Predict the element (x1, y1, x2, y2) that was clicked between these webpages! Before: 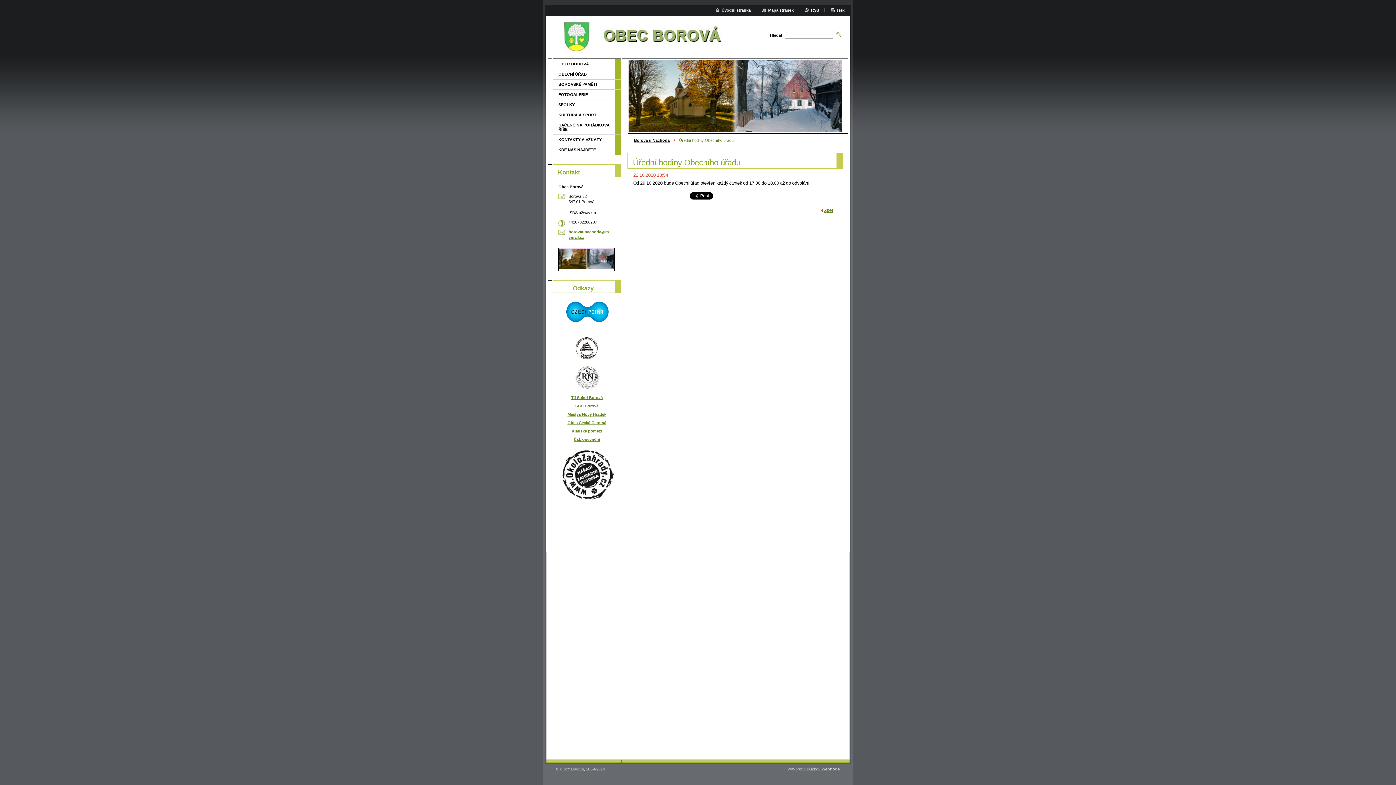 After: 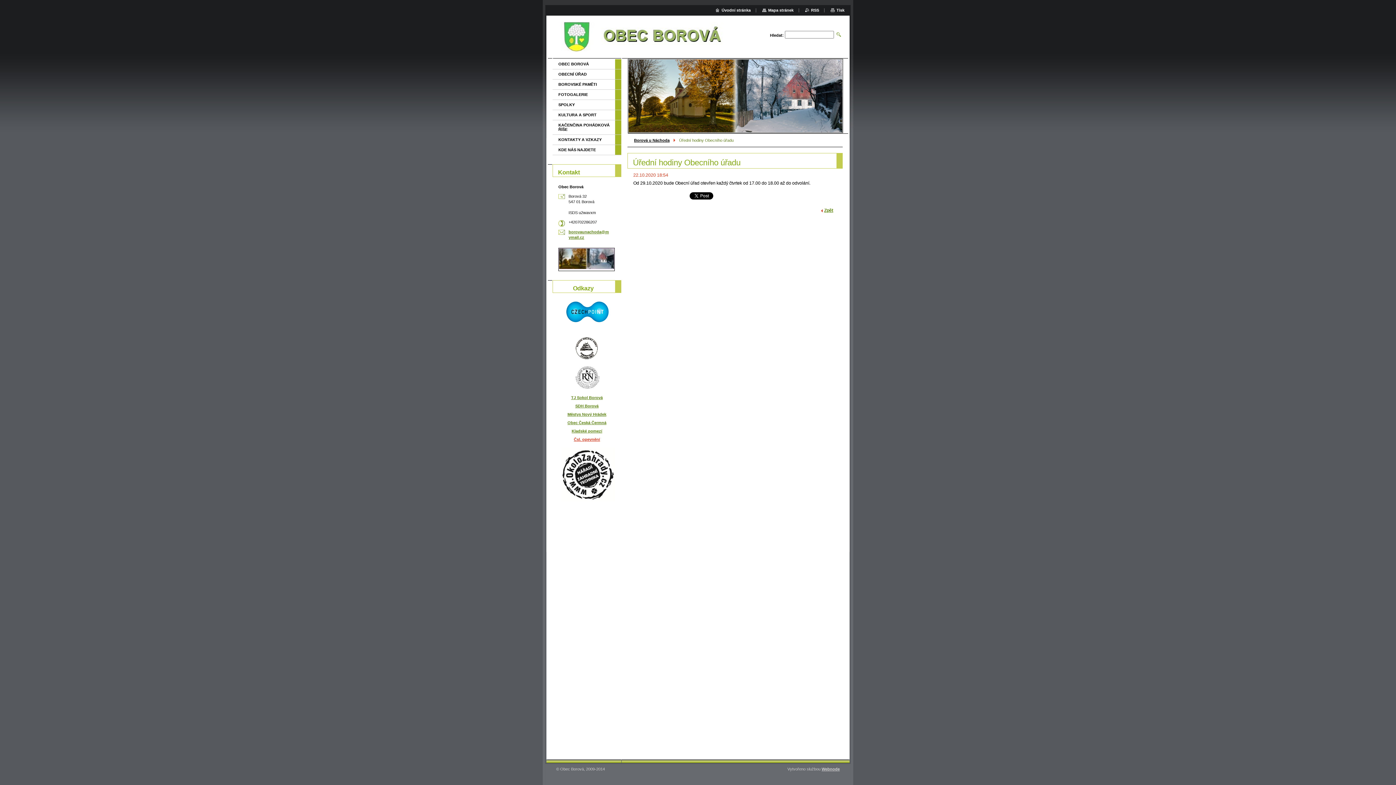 Action: bbox: (574, 437, 600, 441) label: Čsl. opevnění